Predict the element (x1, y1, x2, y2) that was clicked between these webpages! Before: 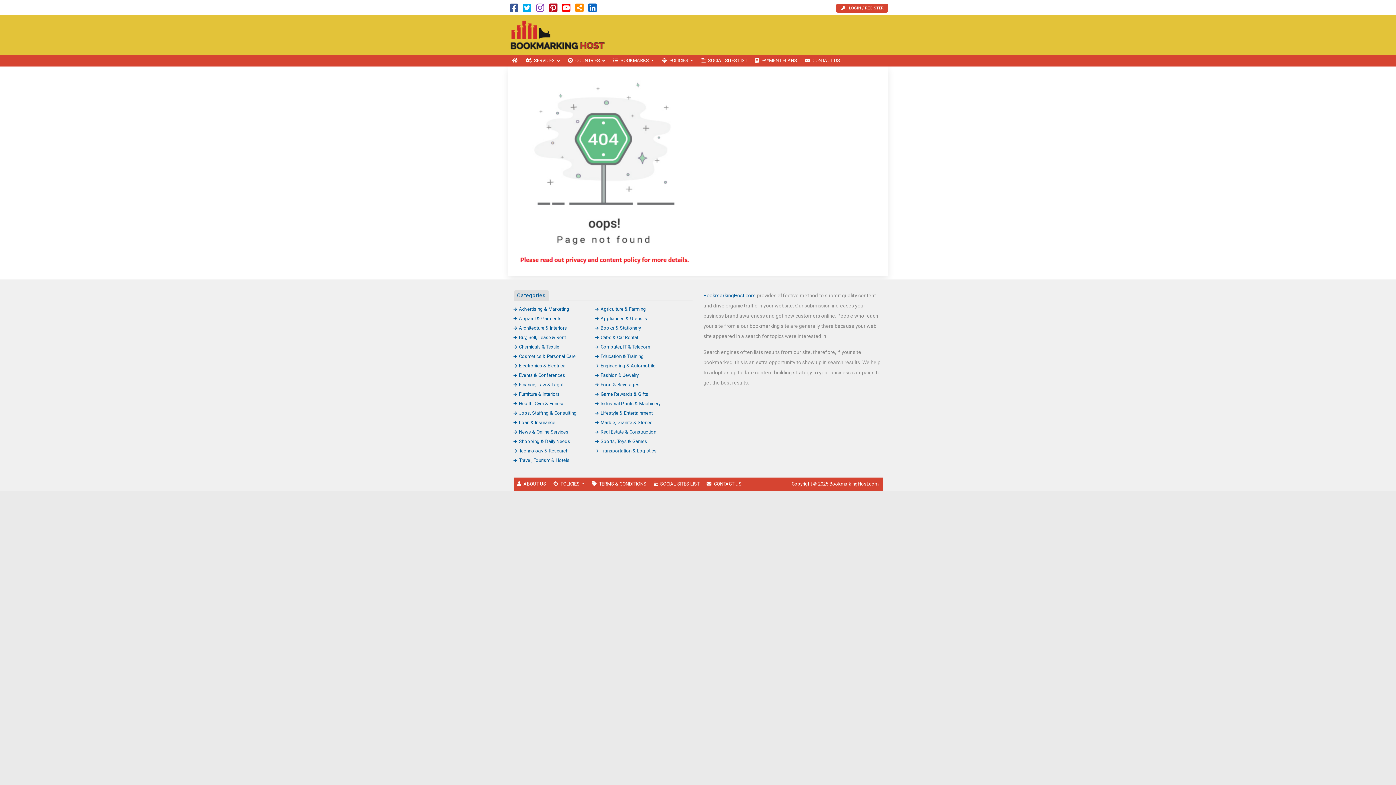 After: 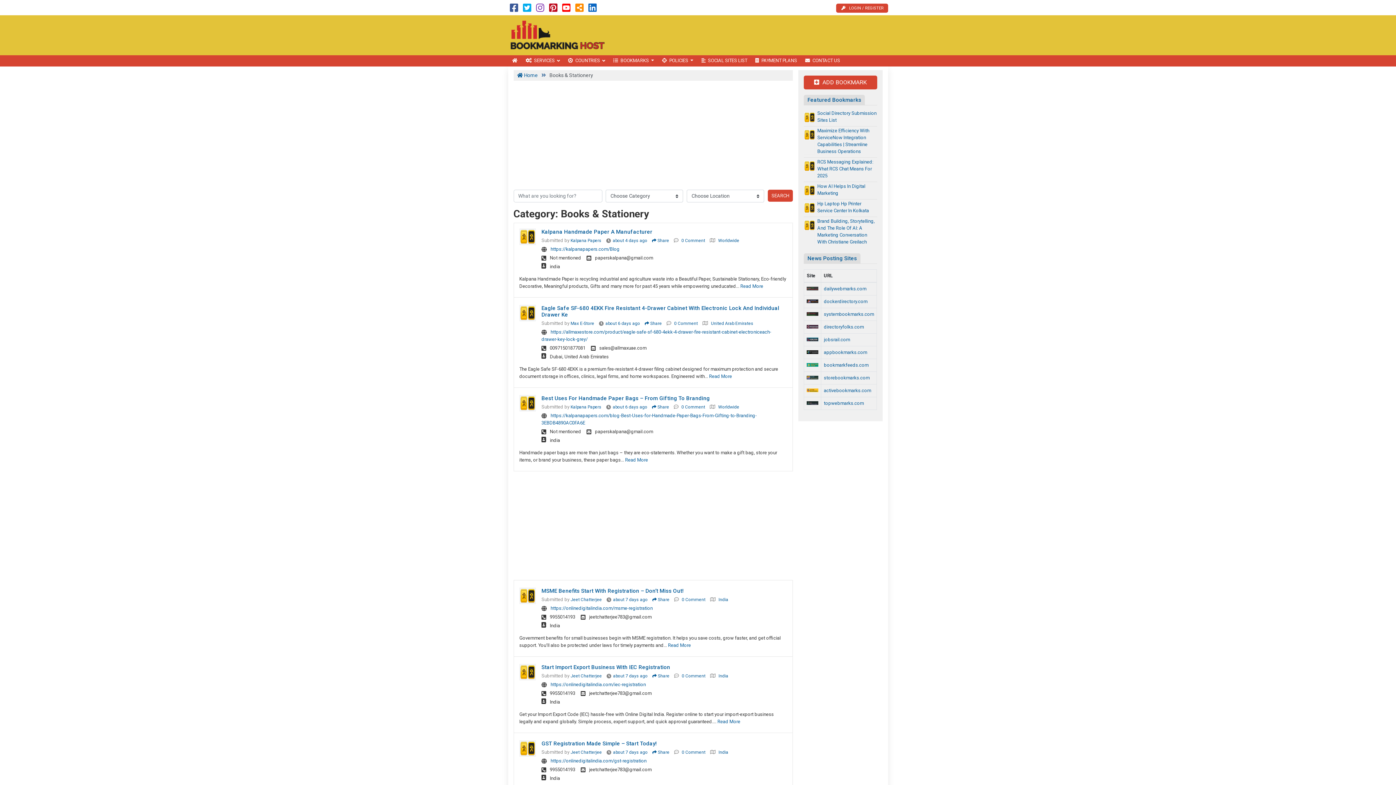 Action: bbox: (595, 325, 641, 330) label: Books & Stationery